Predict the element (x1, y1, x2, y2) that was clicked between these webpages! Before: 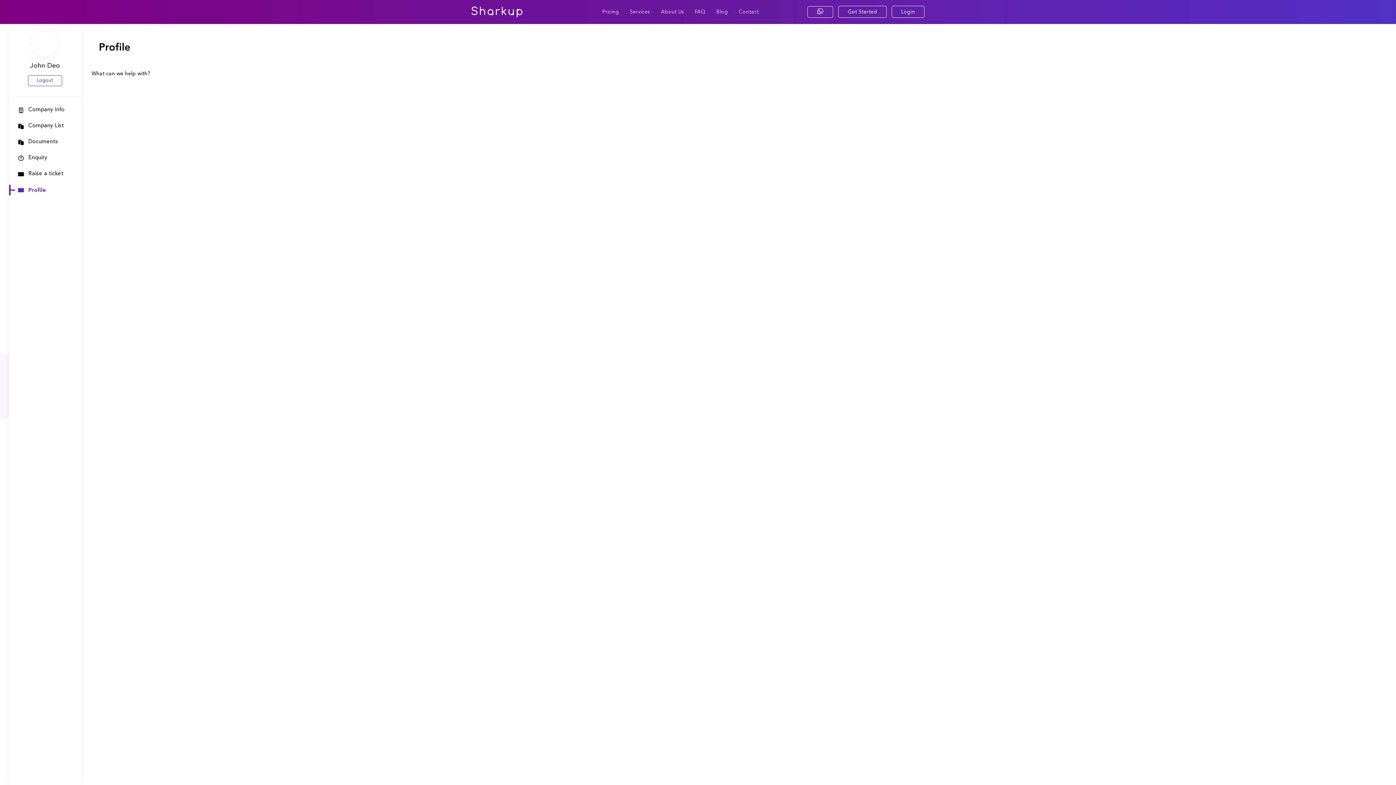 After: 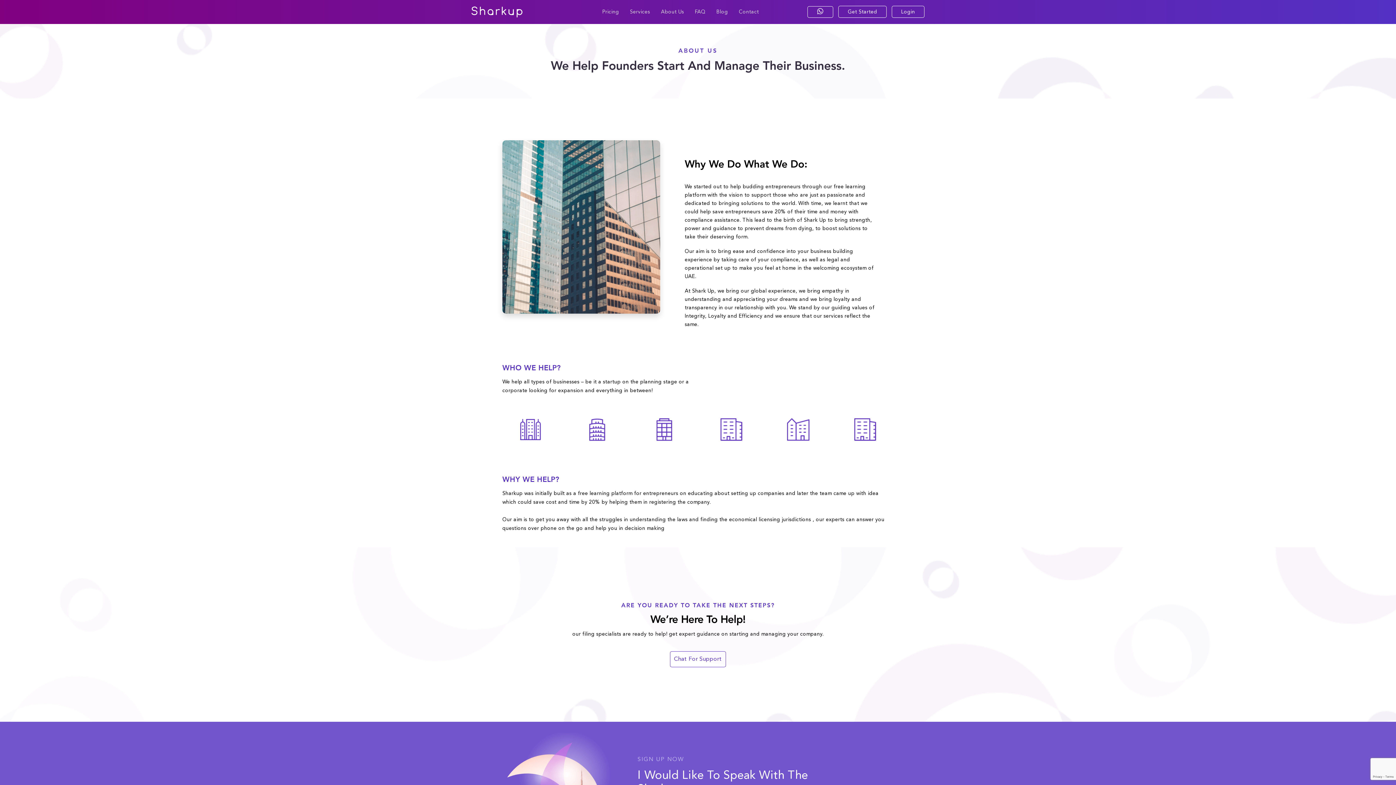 Action: label: About Us bbox: (655, 7, 689, 16)